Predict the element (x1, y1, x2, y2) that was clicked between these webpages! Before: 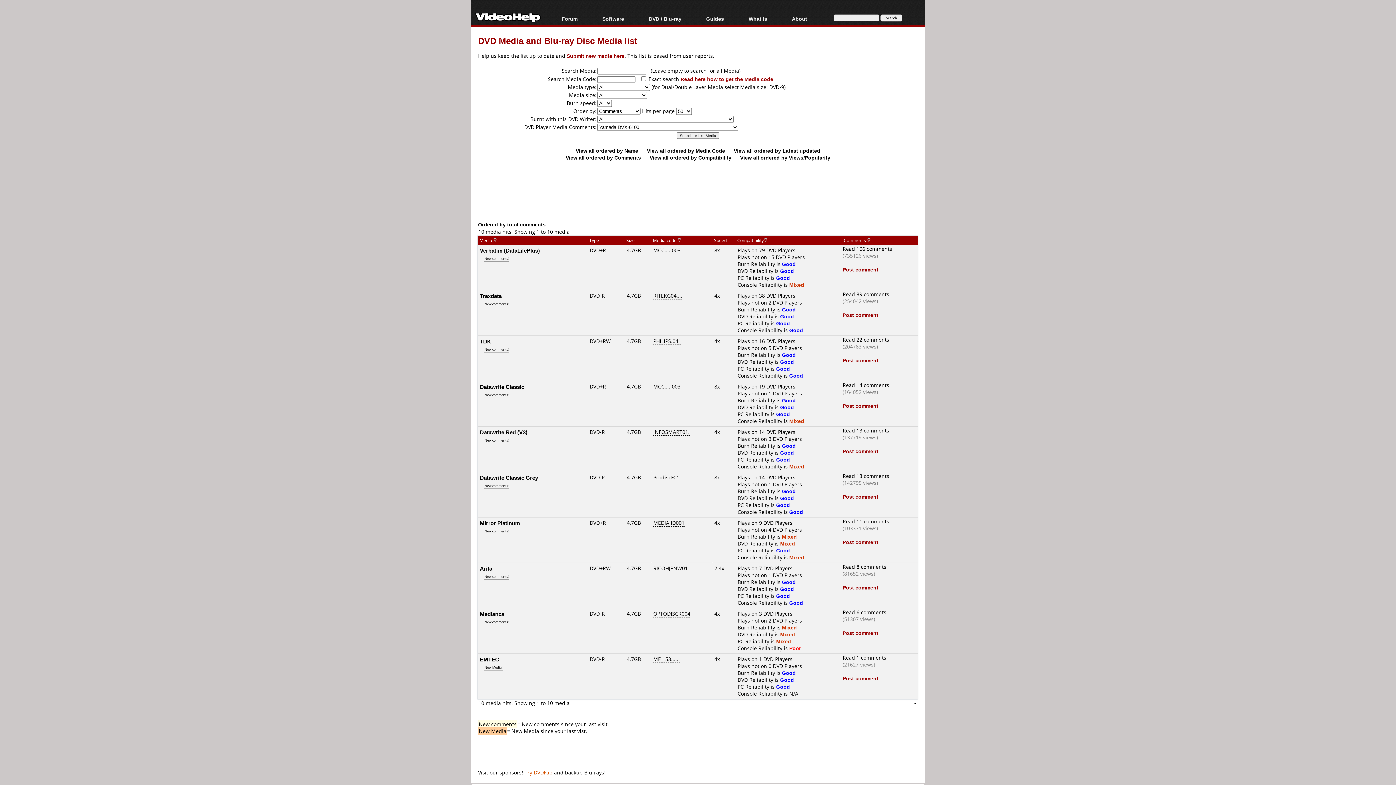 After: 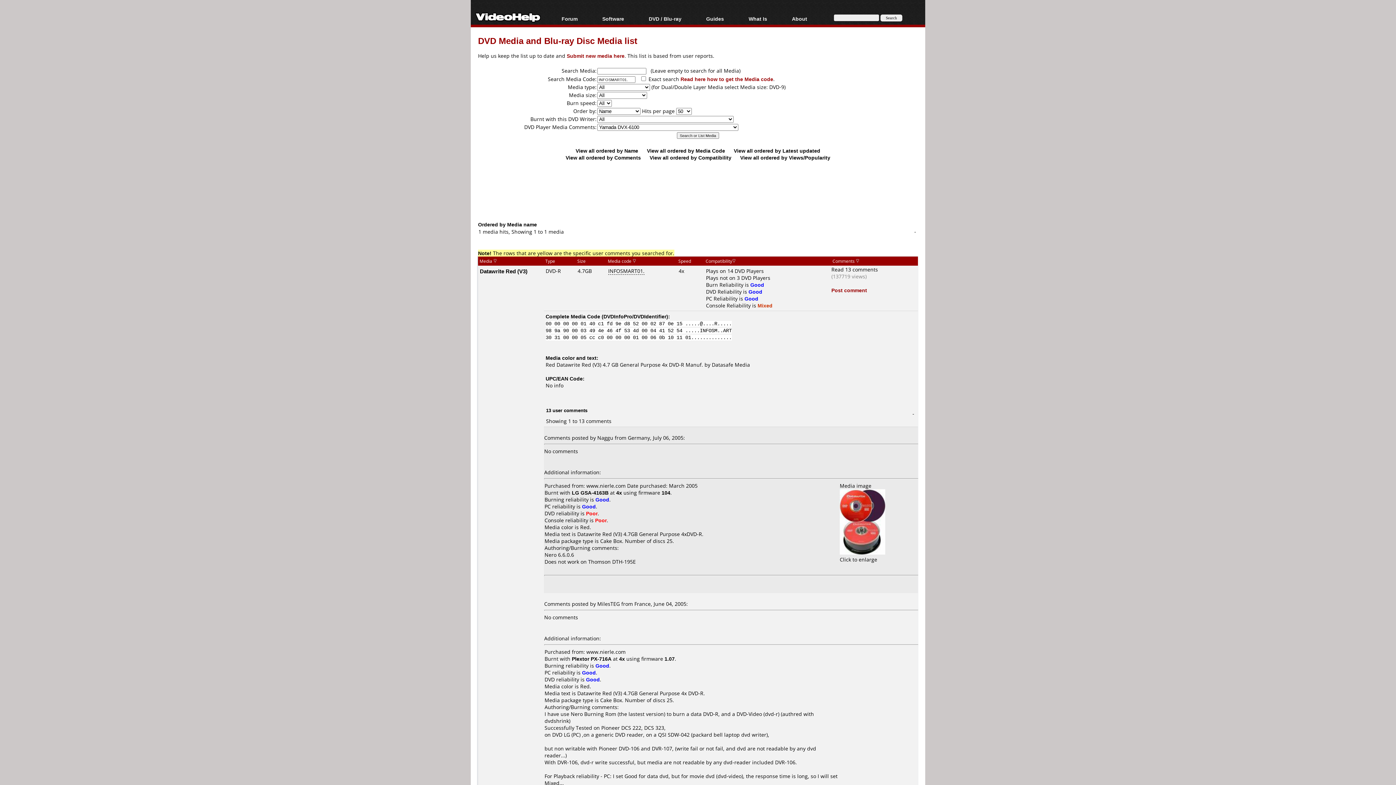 Action: bbox: (653, 428, 689, 436) label: INFOSMART01.